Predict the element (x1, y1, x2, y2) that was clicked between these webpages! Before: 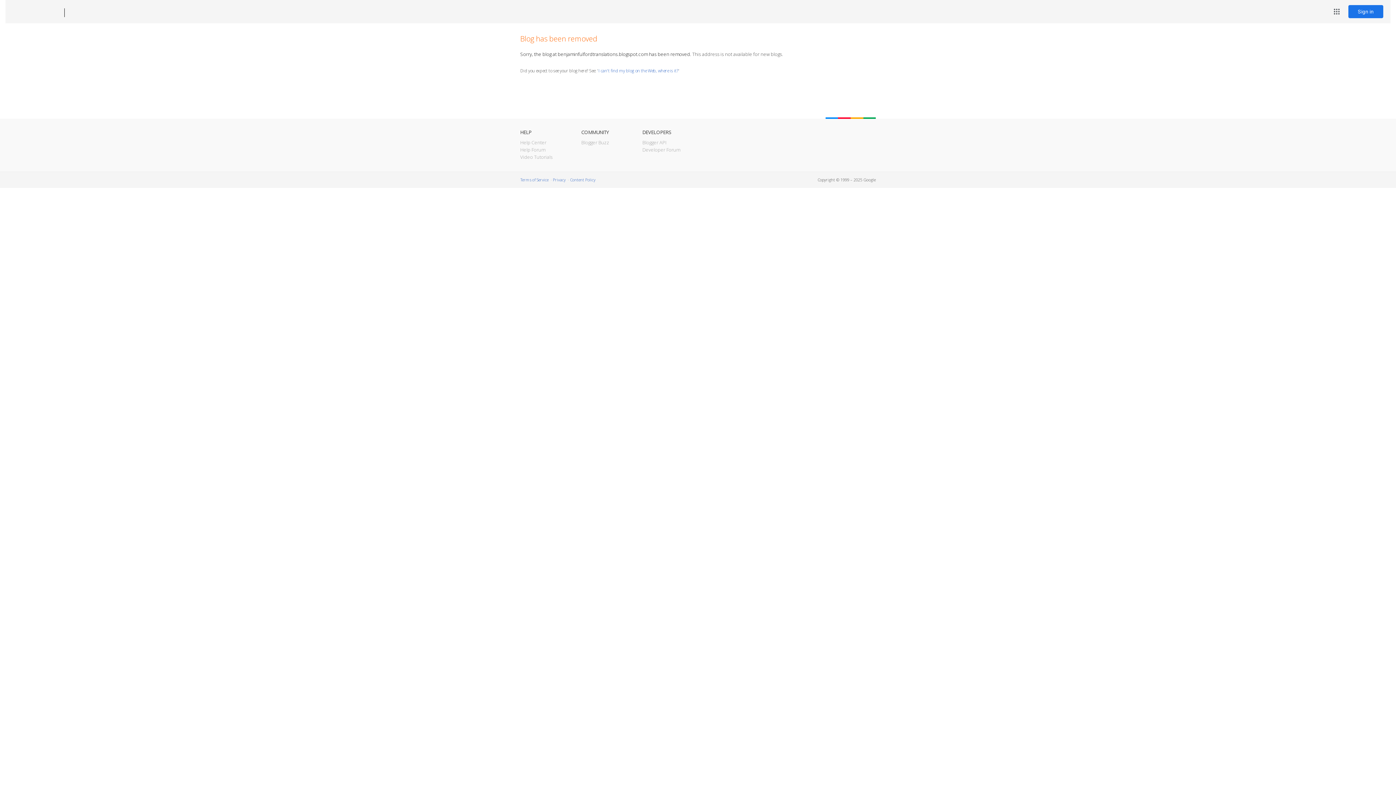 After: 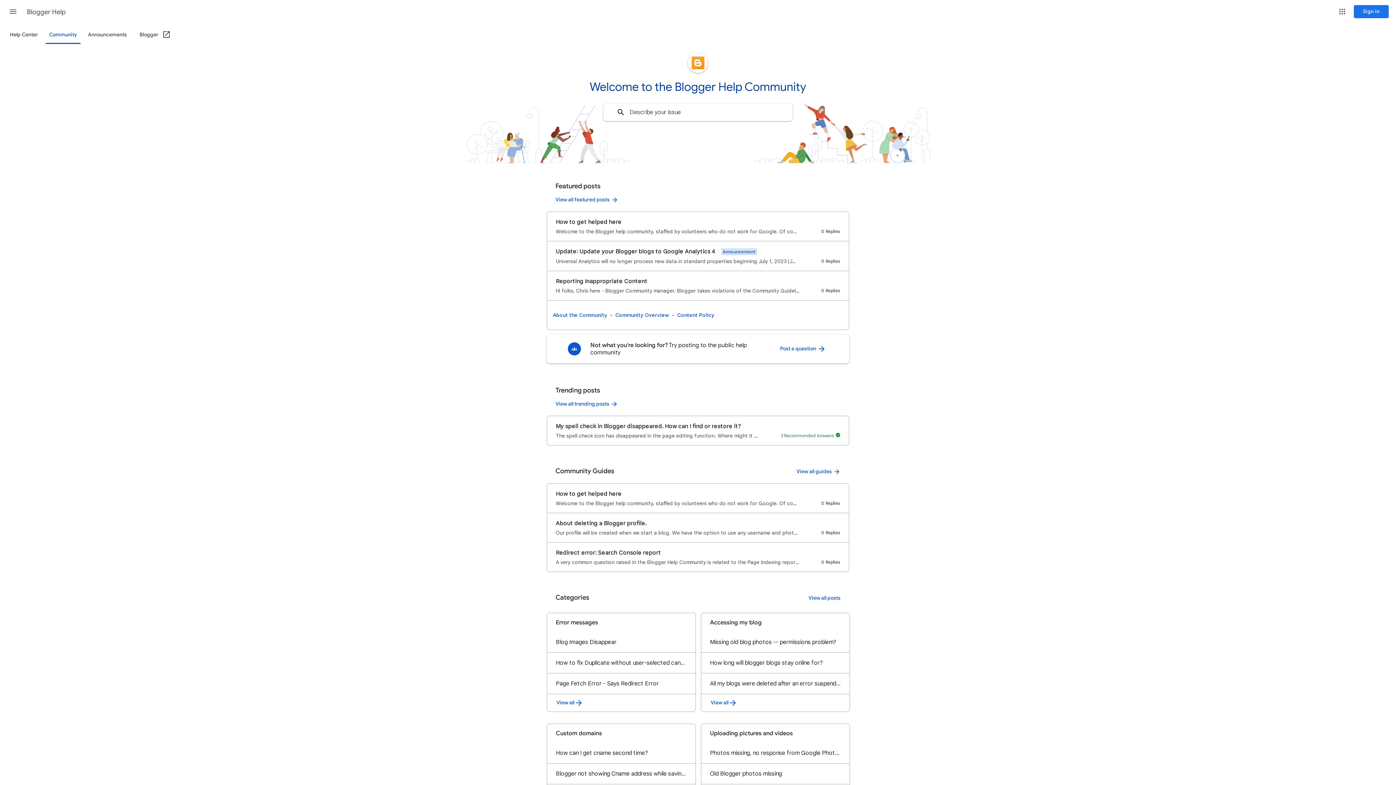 Action: label: Help Forum bbox: (520, 146, 545, 153)